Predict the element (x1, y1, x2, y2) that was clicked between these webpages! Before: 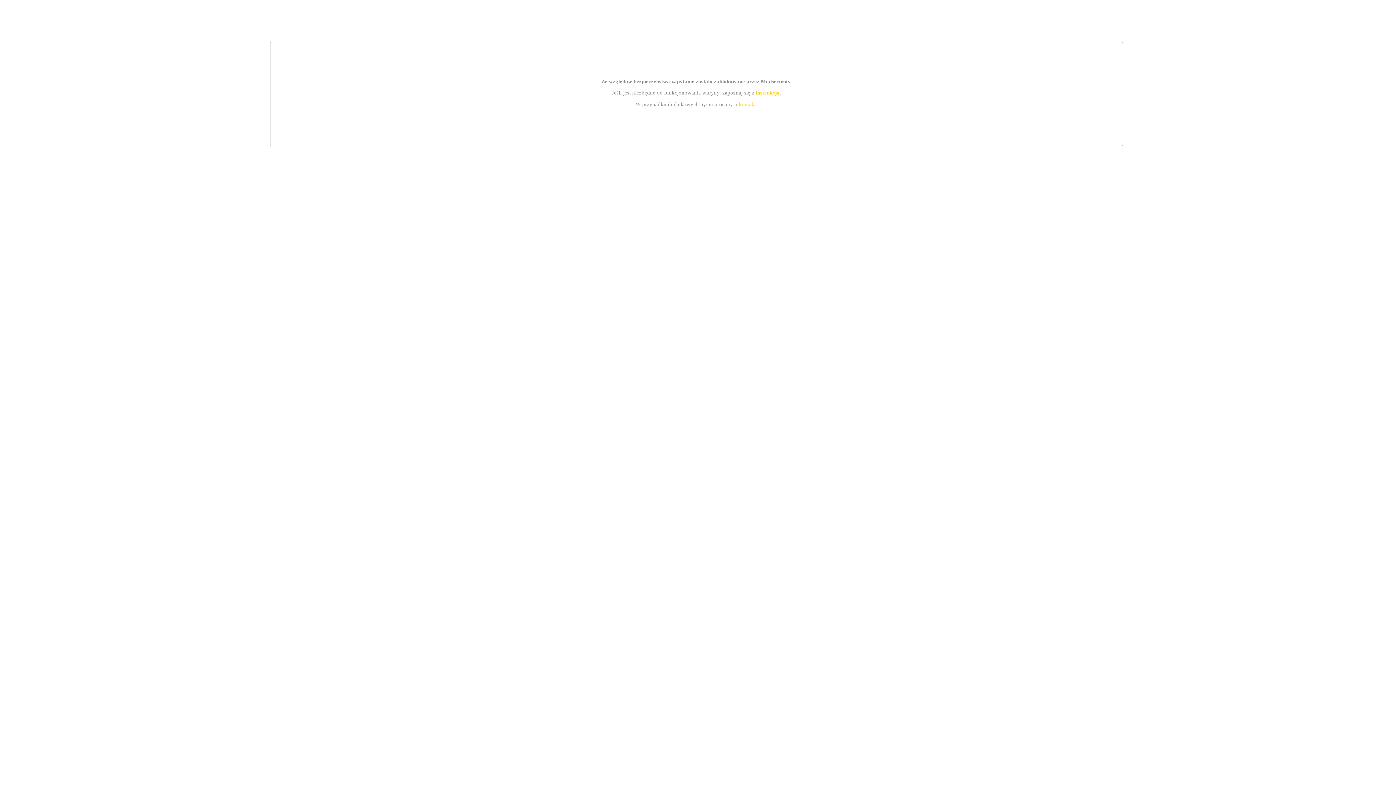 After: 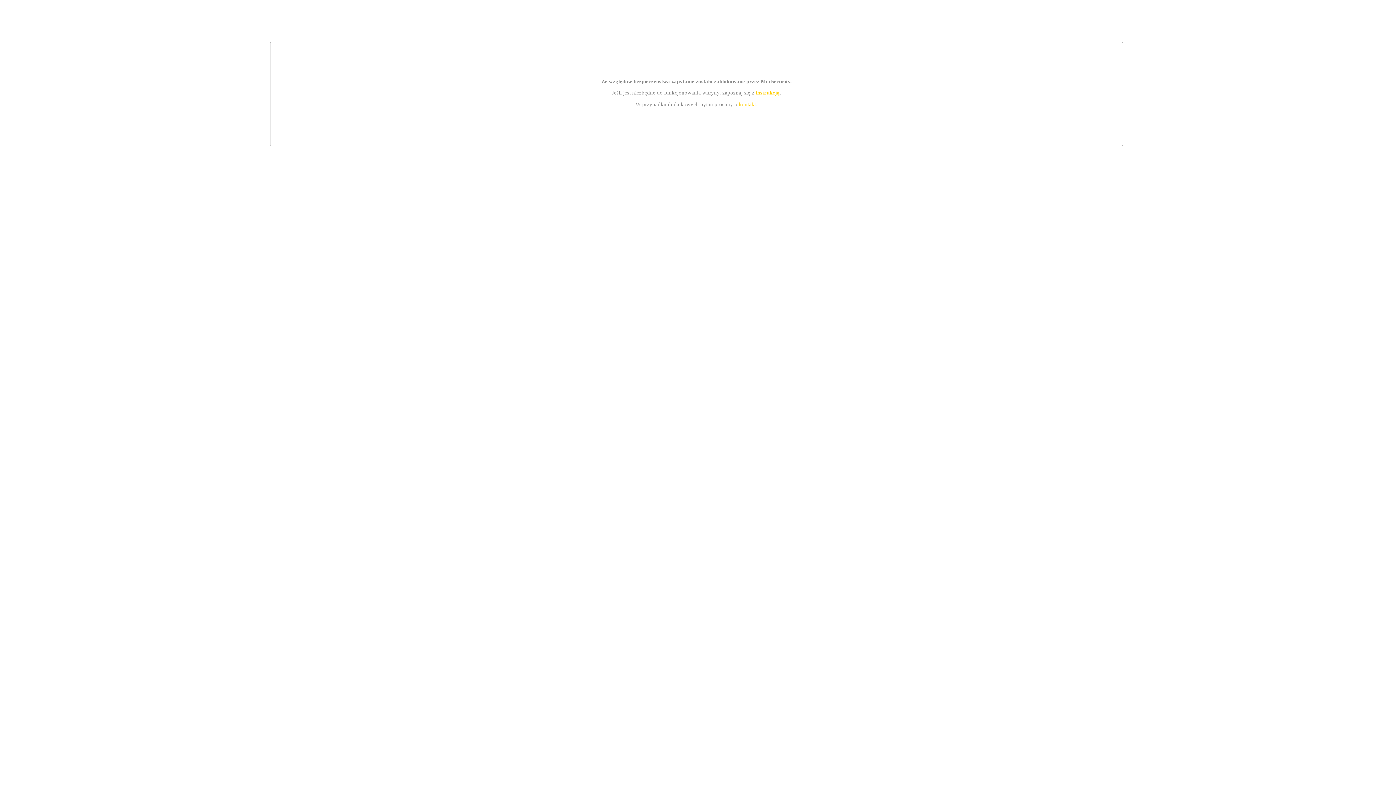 Action: label: kontakt bbox: (739, 101, 756, 107)